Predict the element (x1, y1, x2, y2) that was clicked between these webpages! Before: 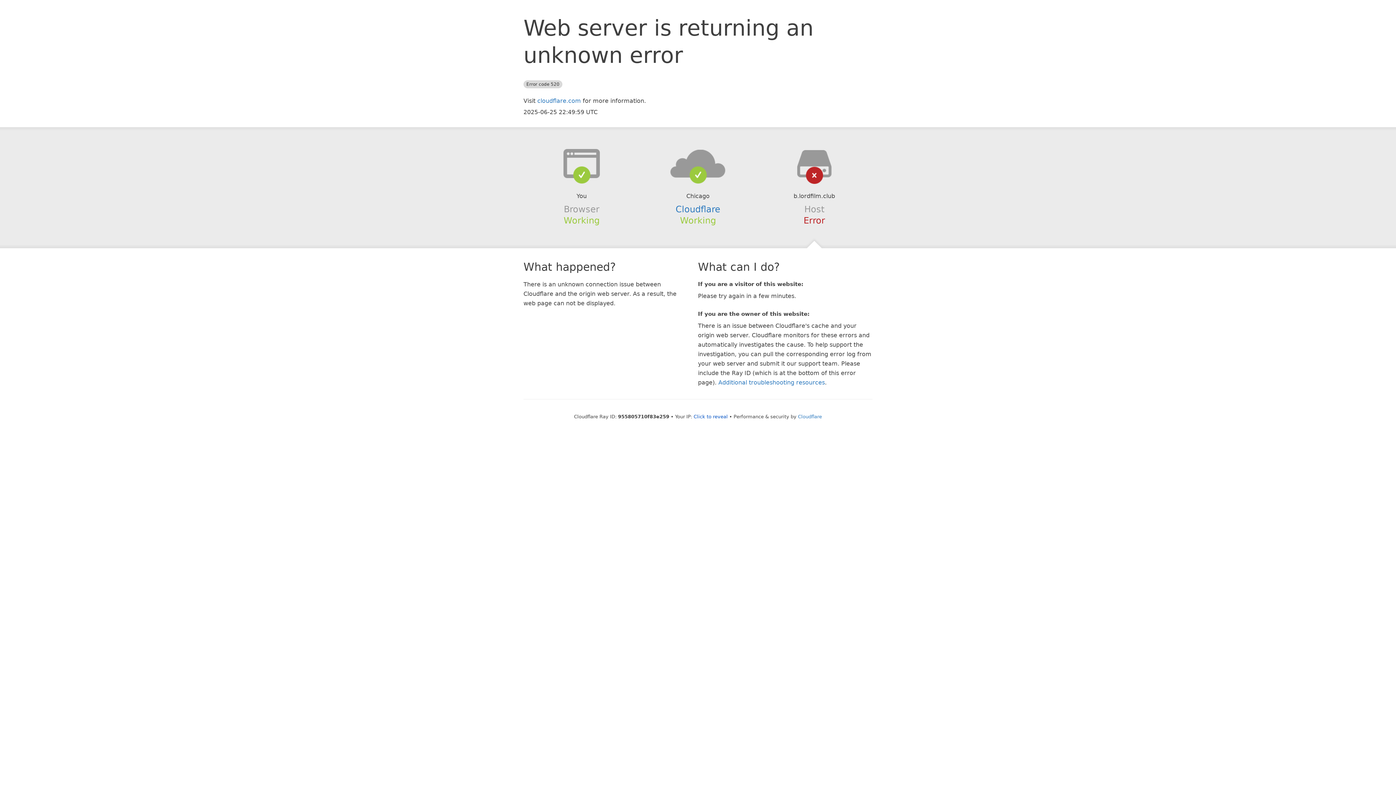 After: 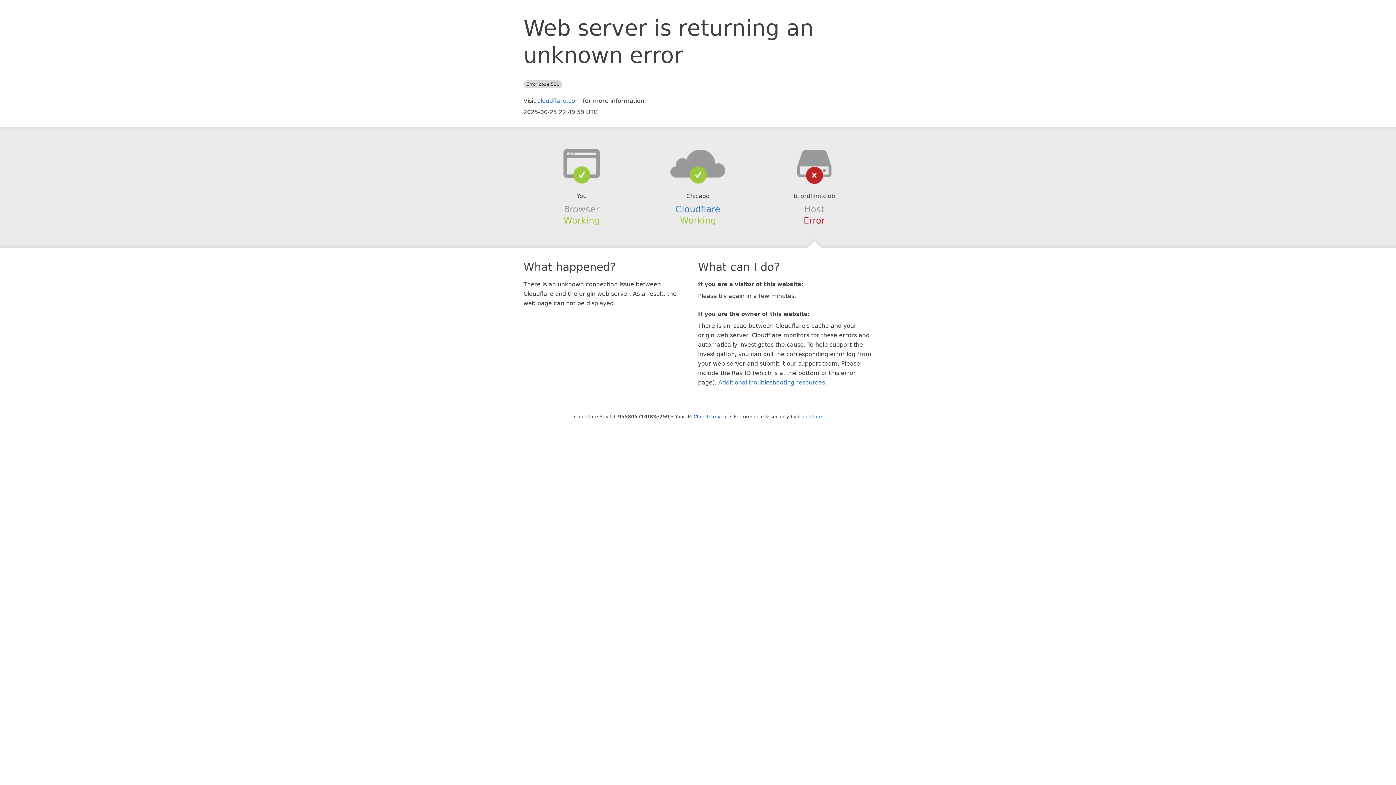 Action: bbox: (639, 148, 756, 178)